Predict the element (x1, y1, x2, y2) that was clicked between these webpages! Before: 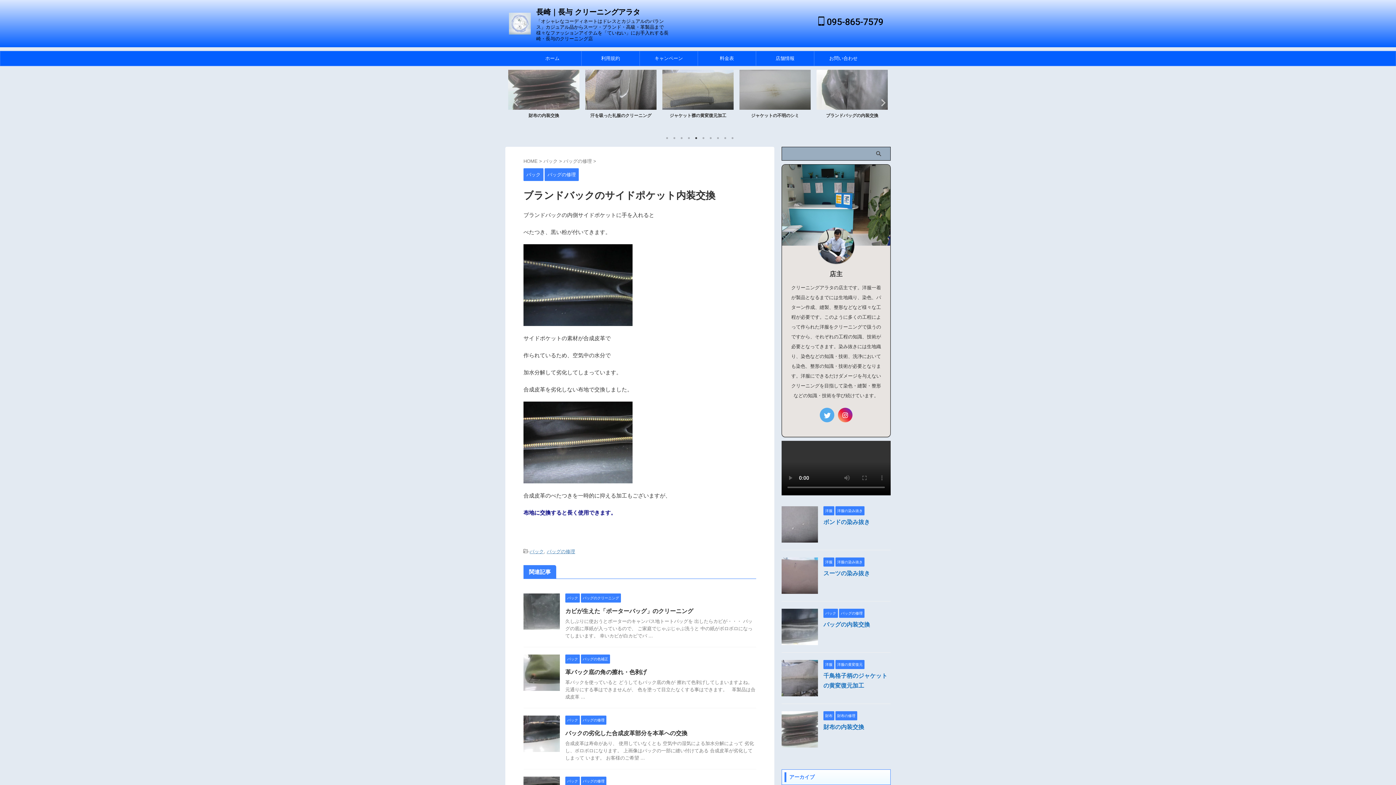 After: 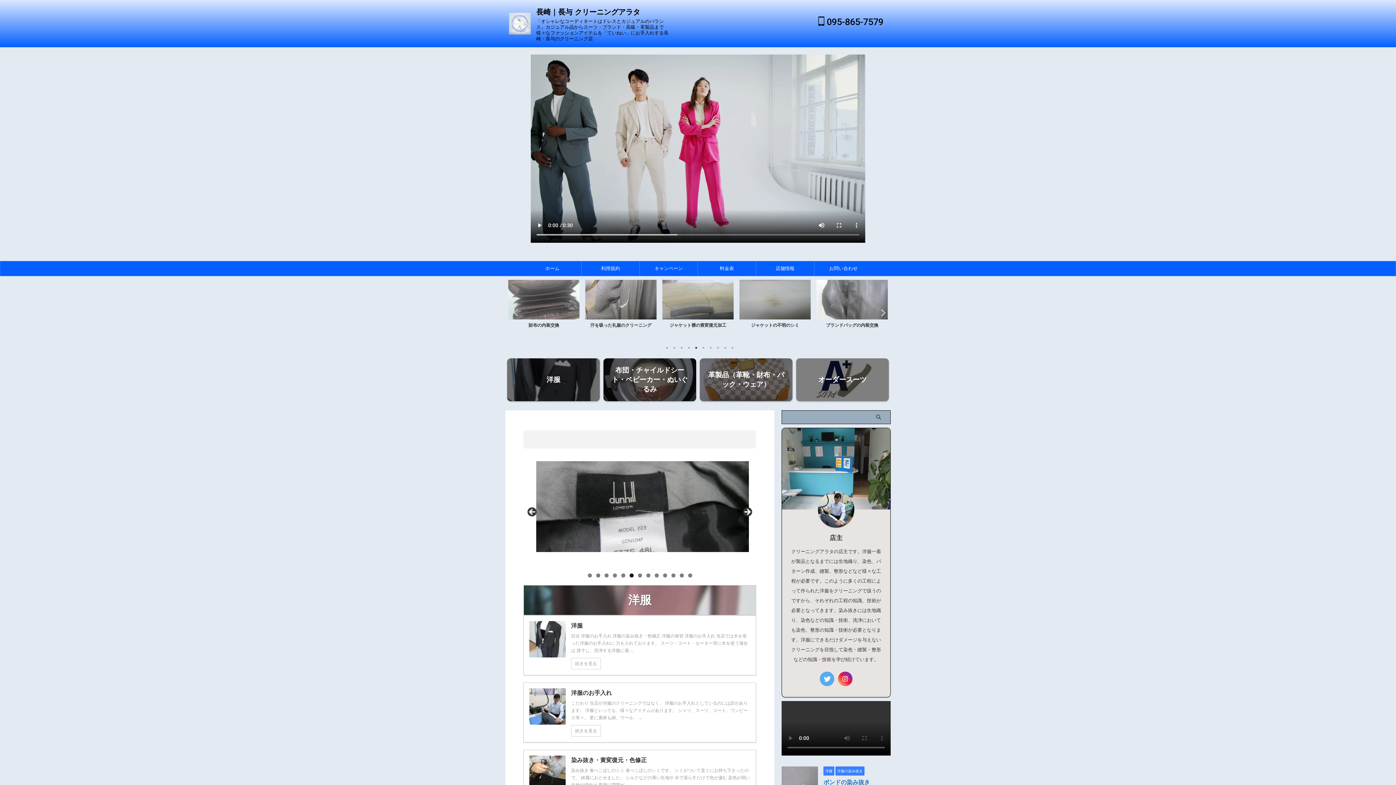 Action: bbox: (536, 8, 640, 16) label: 長崎｜長与 クリーニングアラタ